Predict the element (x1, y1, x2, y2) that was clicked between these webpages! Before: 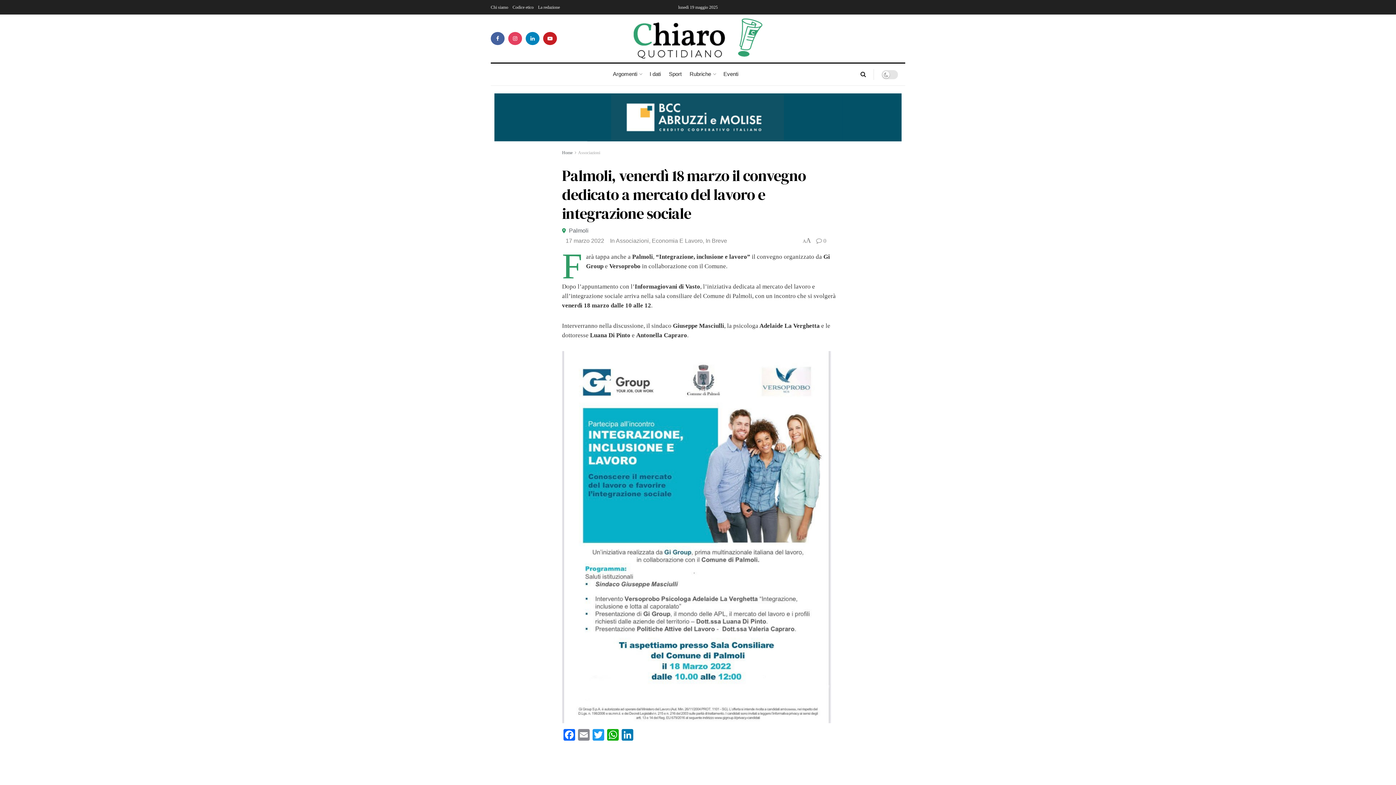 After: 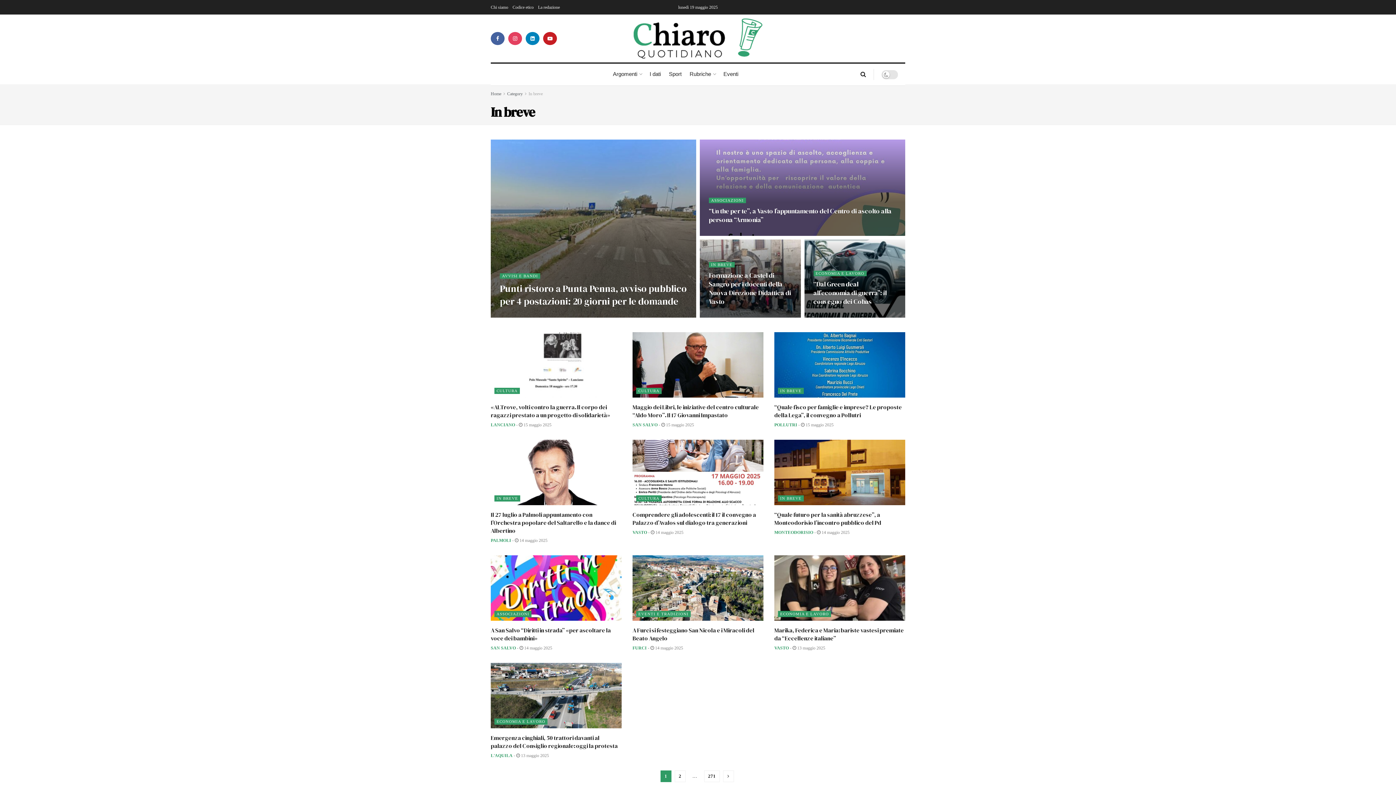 Action: bbox: (705, 237, 727, 244) label: In Breve